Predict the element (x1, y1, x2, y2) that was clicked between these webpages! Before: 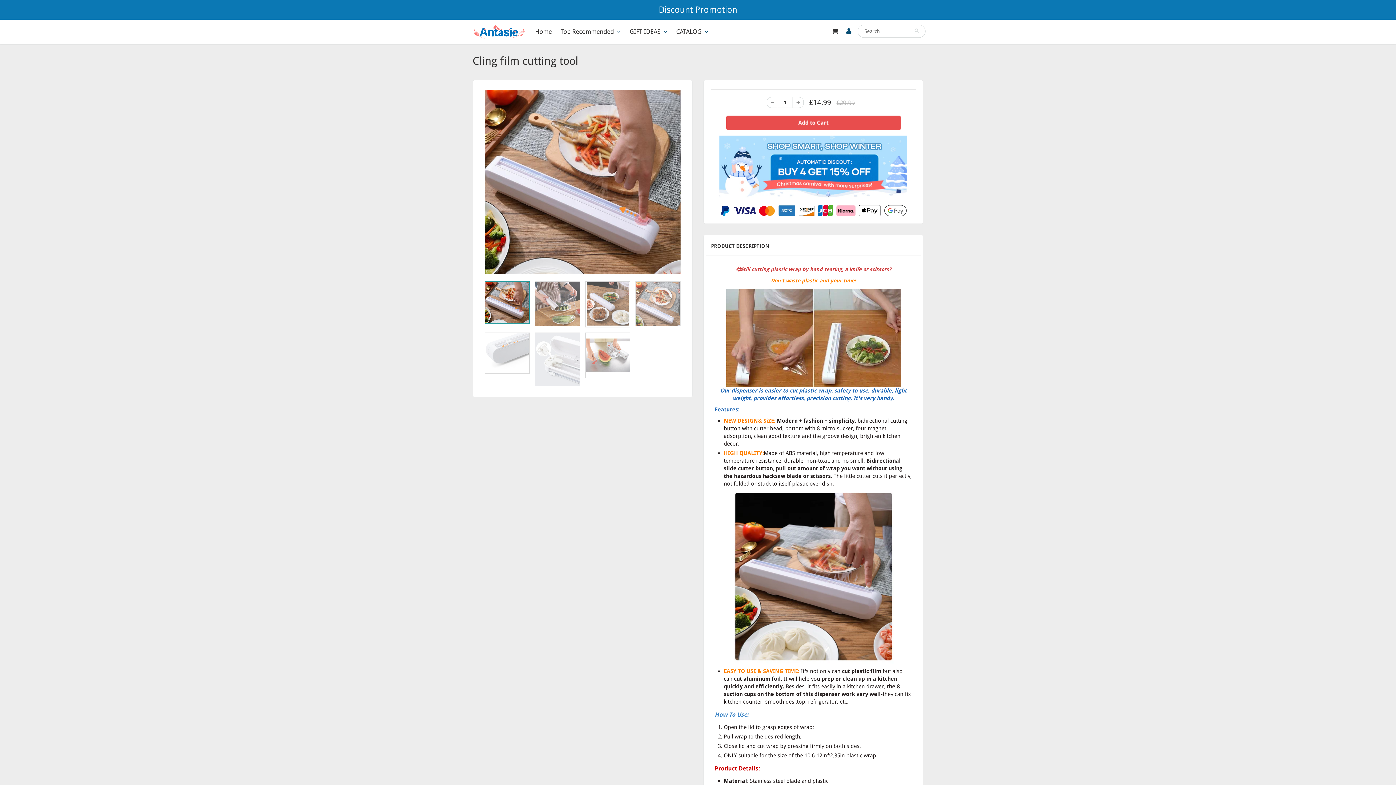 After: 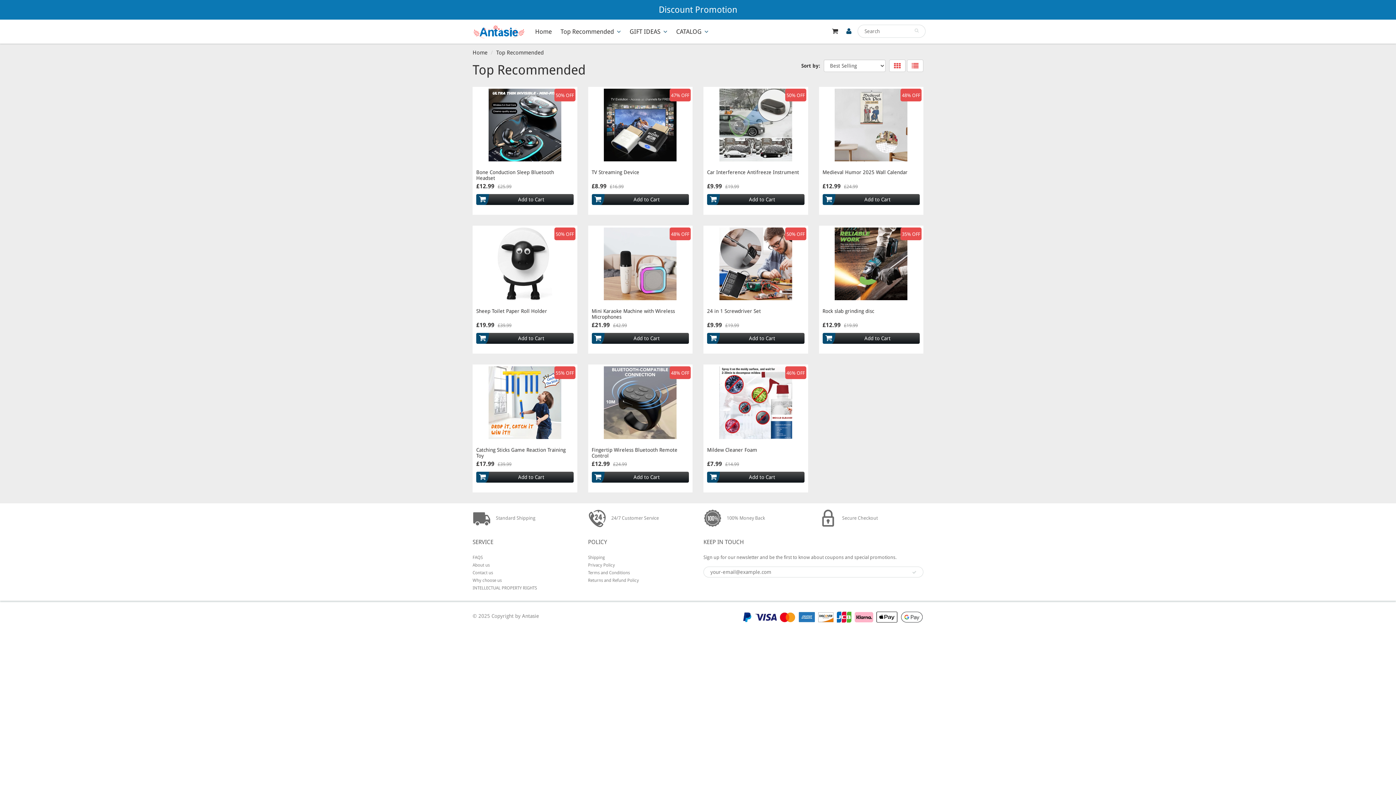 Action: label: Top Recommended bbox: (556, 20, 625, 43)